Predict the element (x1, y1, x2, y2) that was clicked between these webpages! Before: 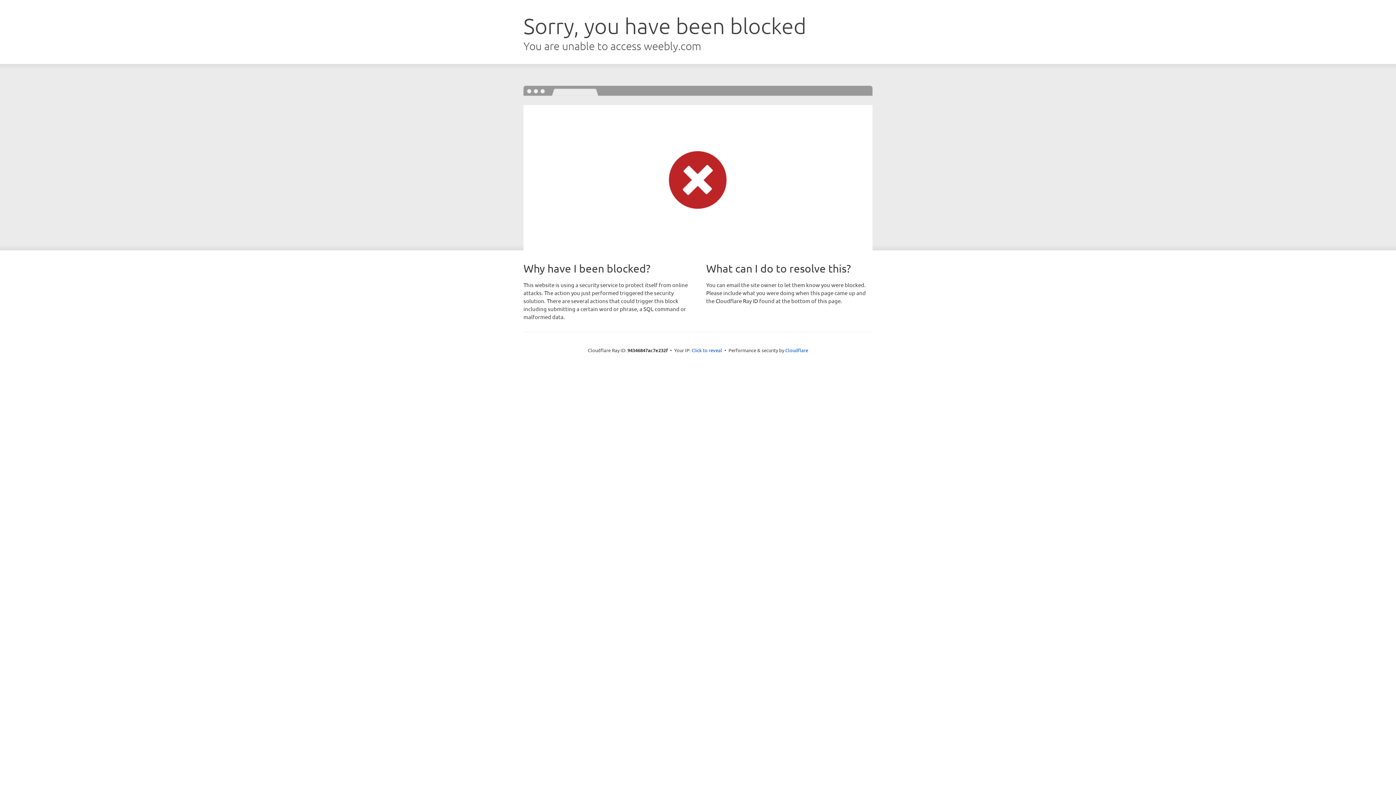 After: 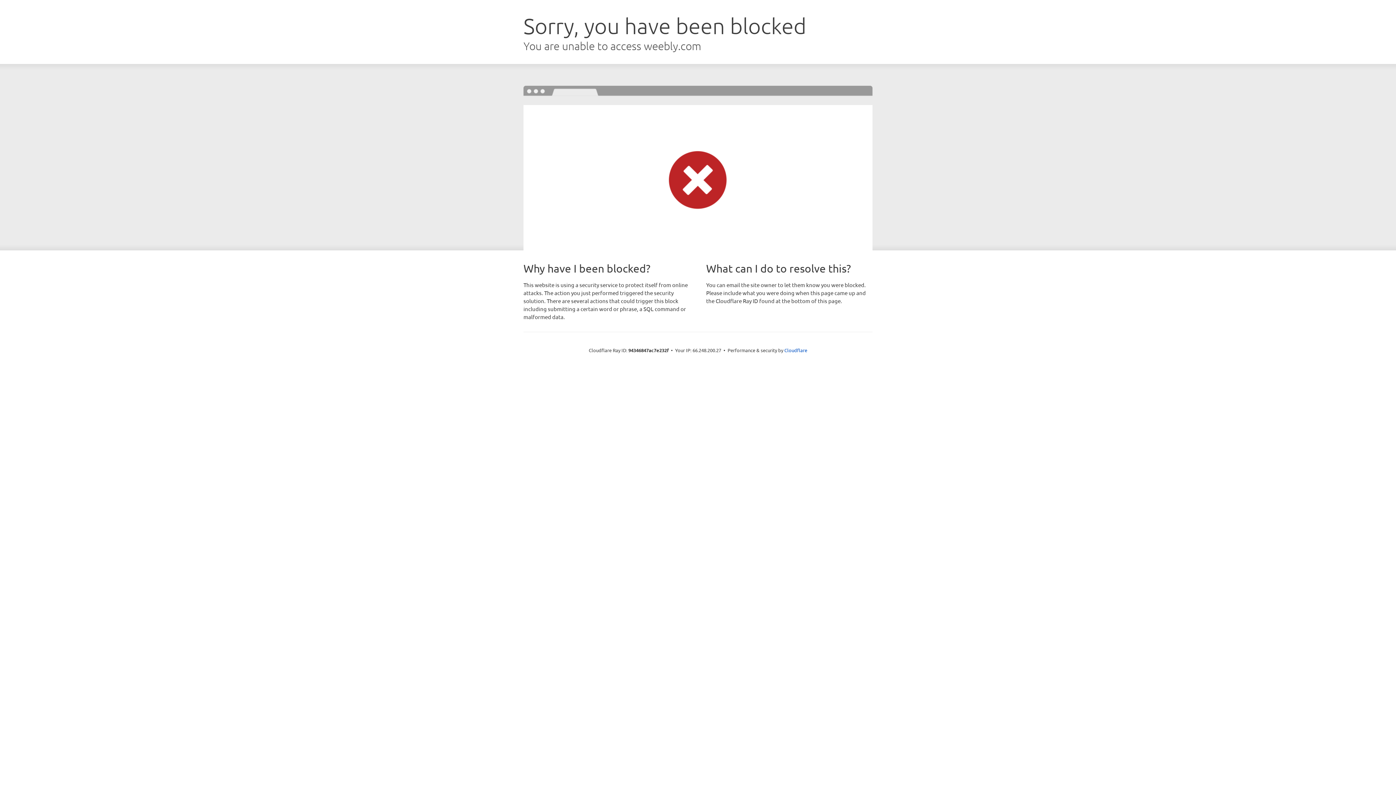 Action: label: Click to reveal bbox: (691, 346, 722, 353)